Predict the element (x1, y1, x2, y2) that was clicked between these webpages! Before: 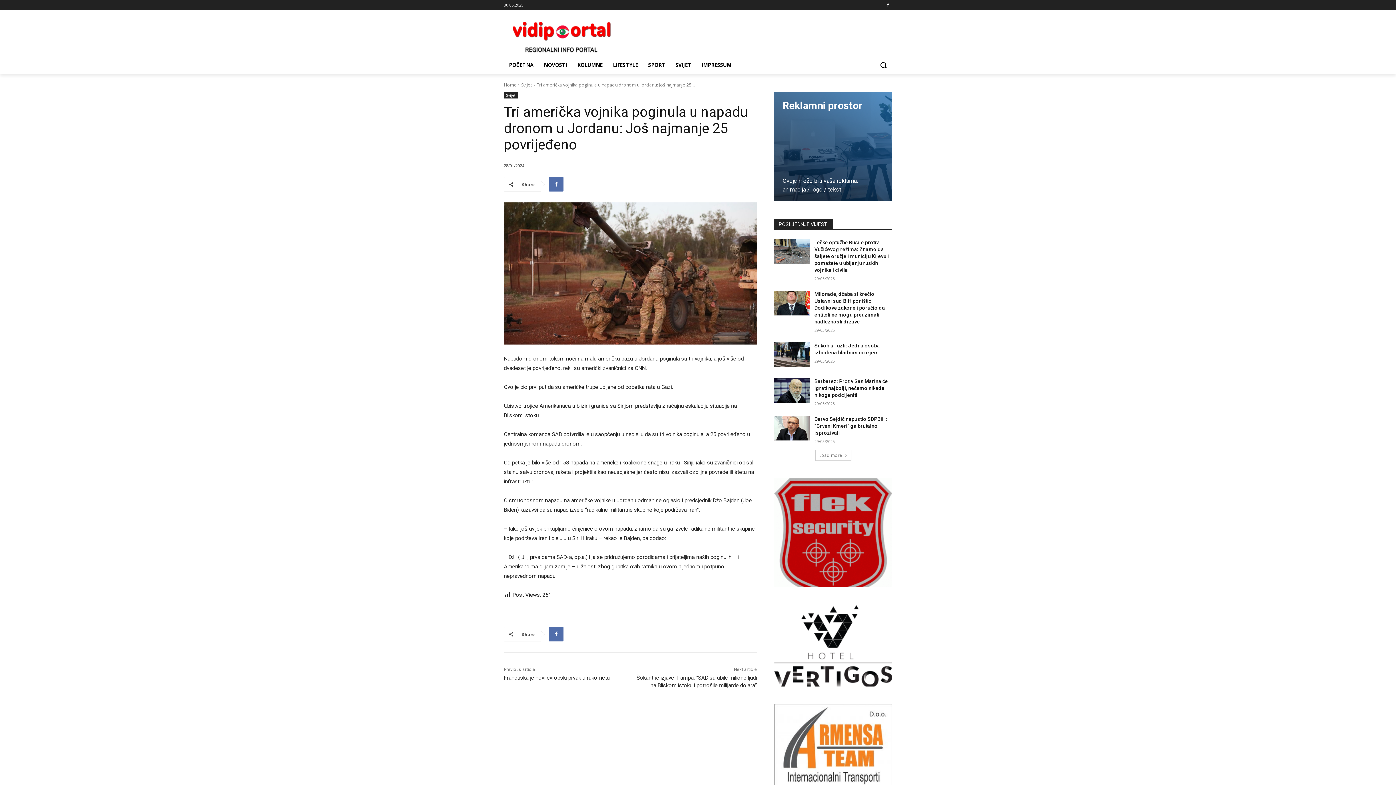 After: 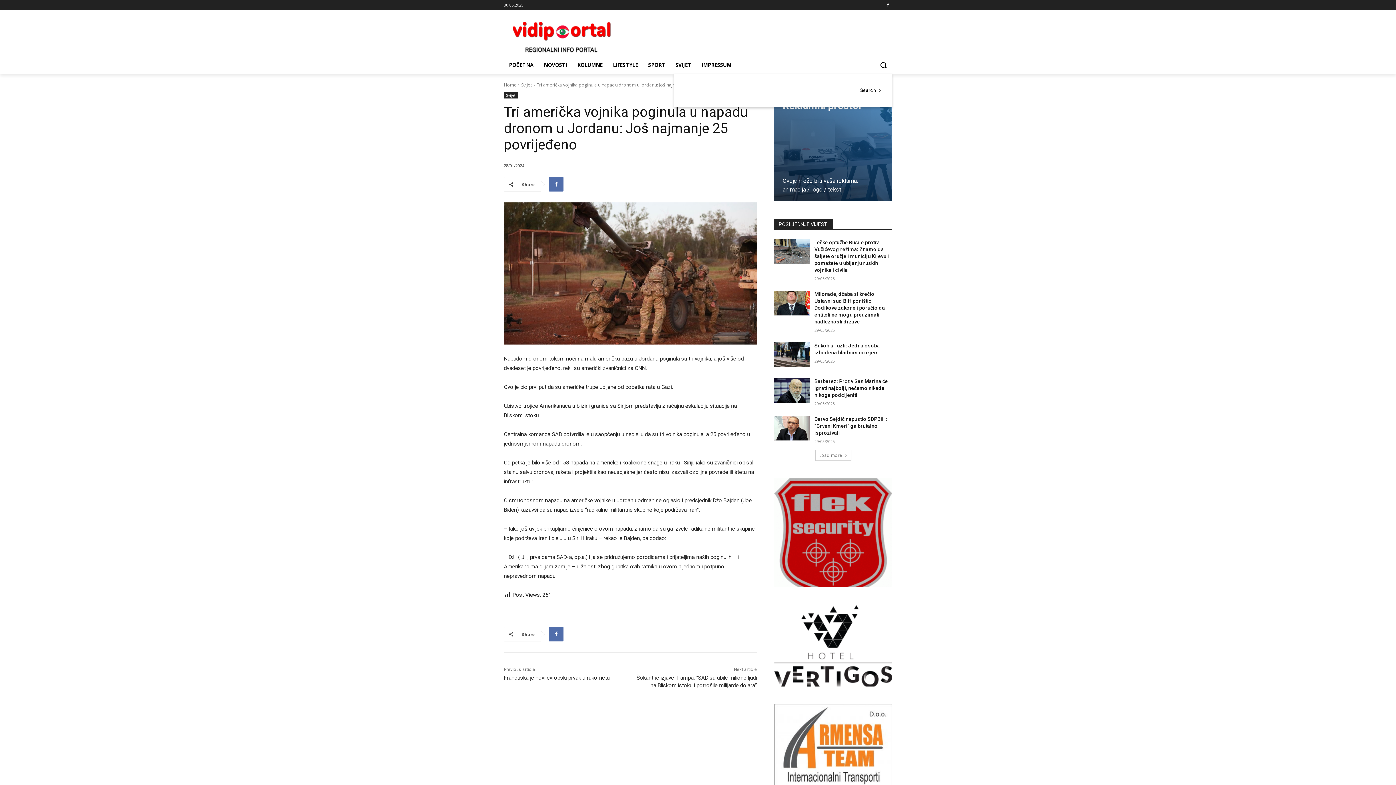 Action: label: Search bbox: (874, 56, 892, 73)